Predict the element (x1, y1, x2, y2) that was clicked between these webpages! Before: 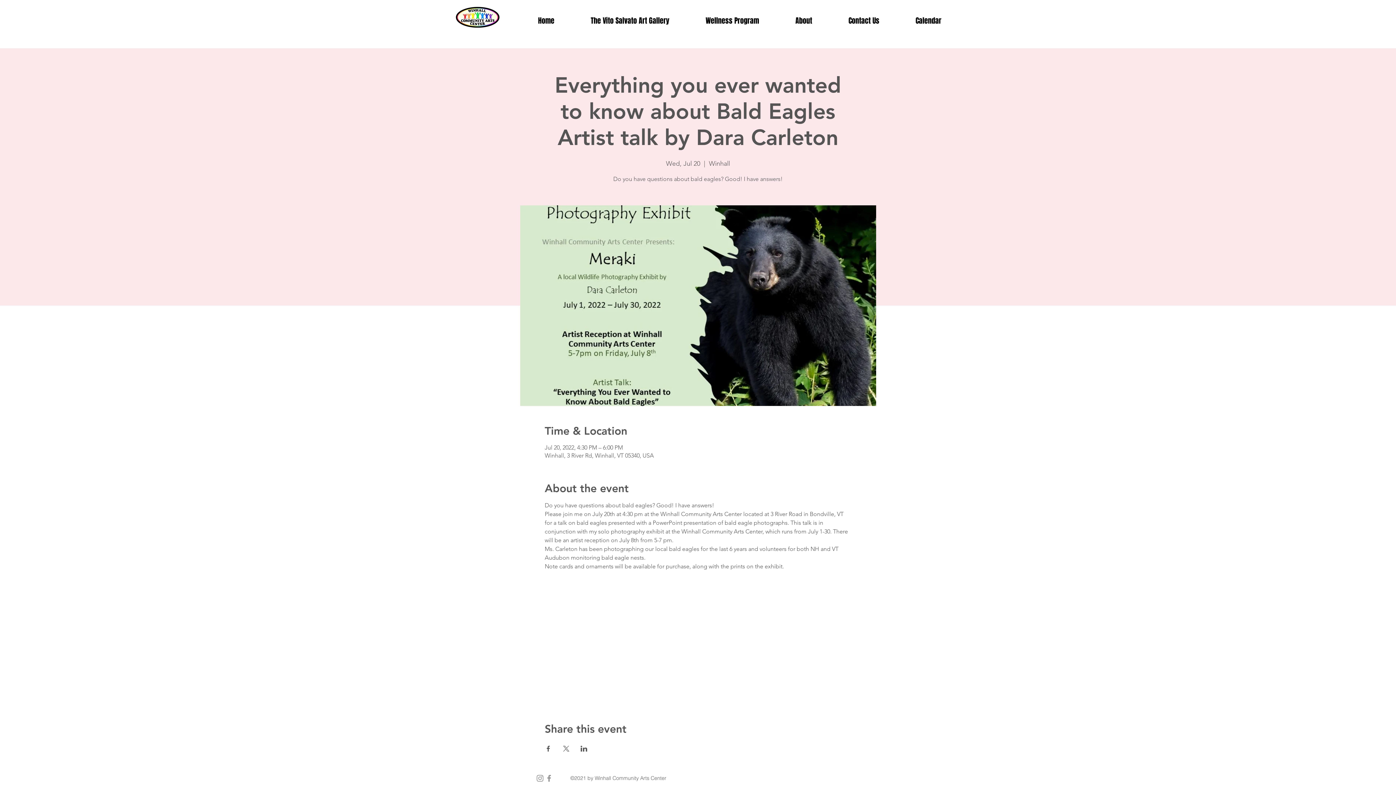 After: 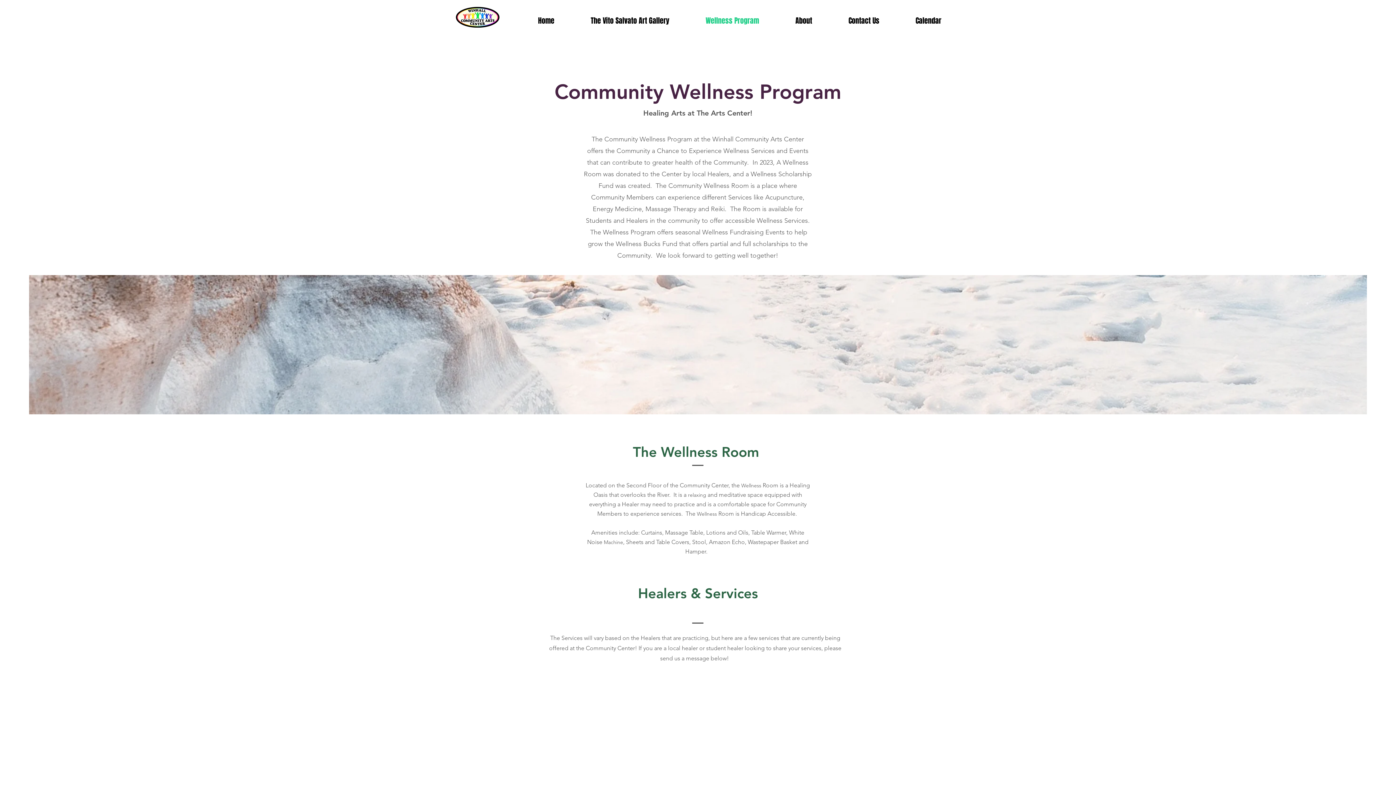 Action: bbox: (687, 6, 777, 34) label: Wellness Program